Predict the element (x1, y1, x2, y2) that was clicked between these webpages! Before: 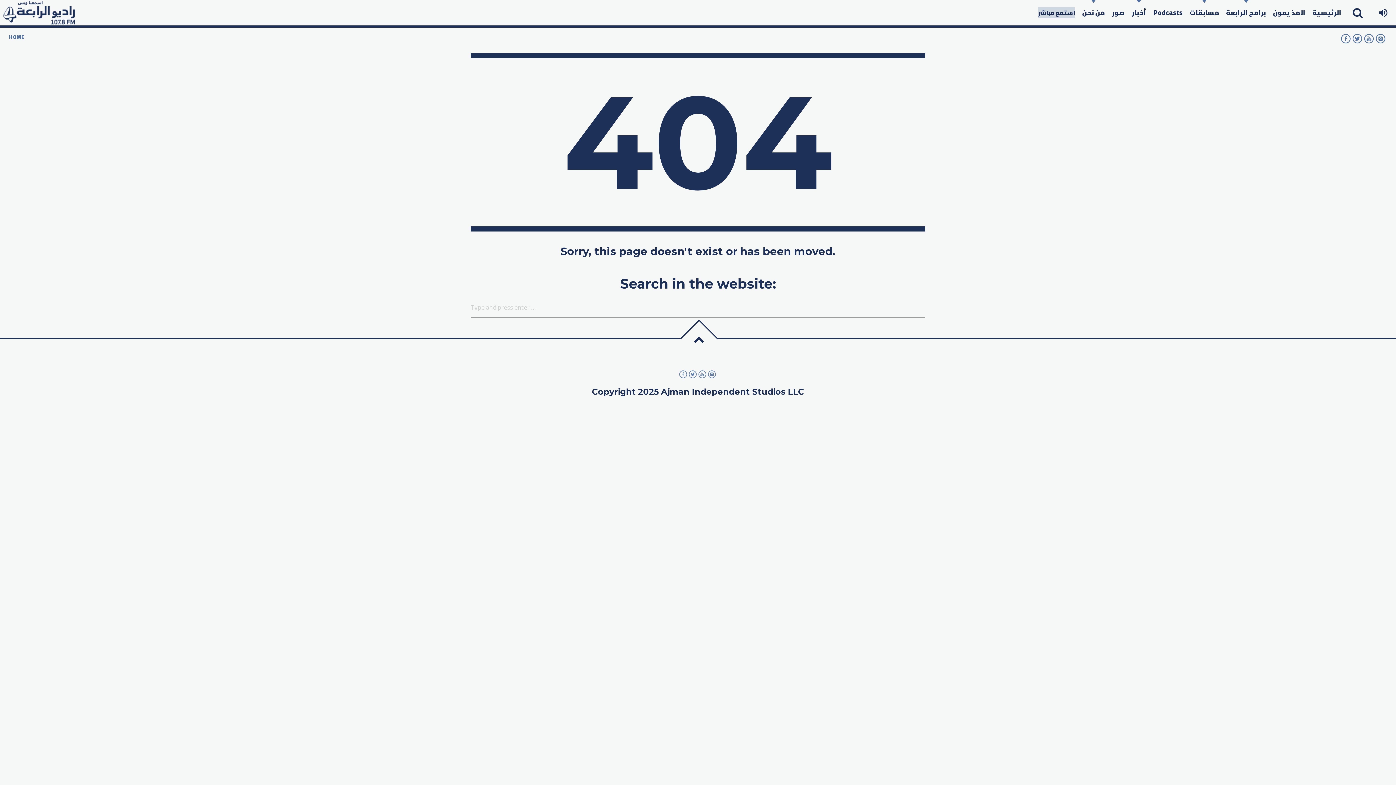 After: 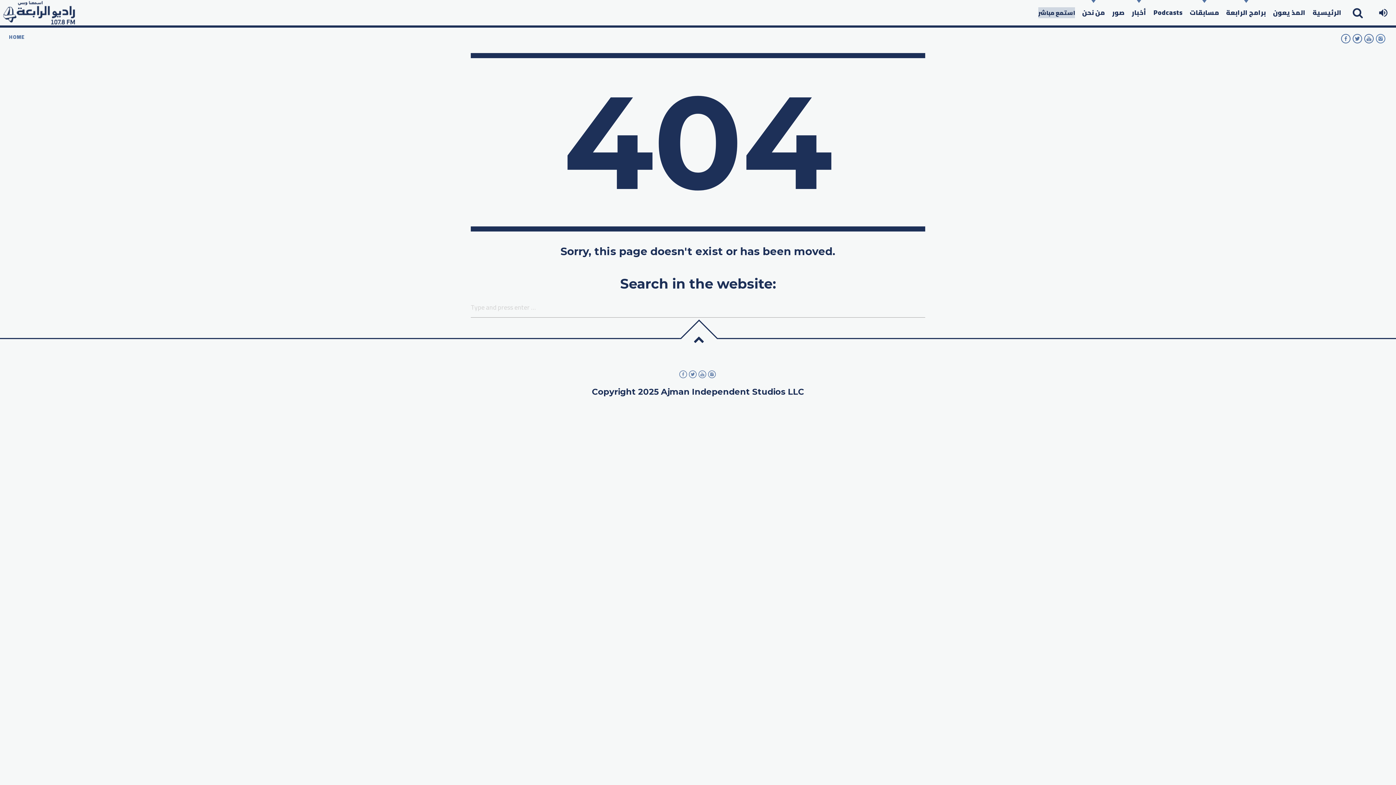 Action: bbox: (1375, 30, 1387, 50)